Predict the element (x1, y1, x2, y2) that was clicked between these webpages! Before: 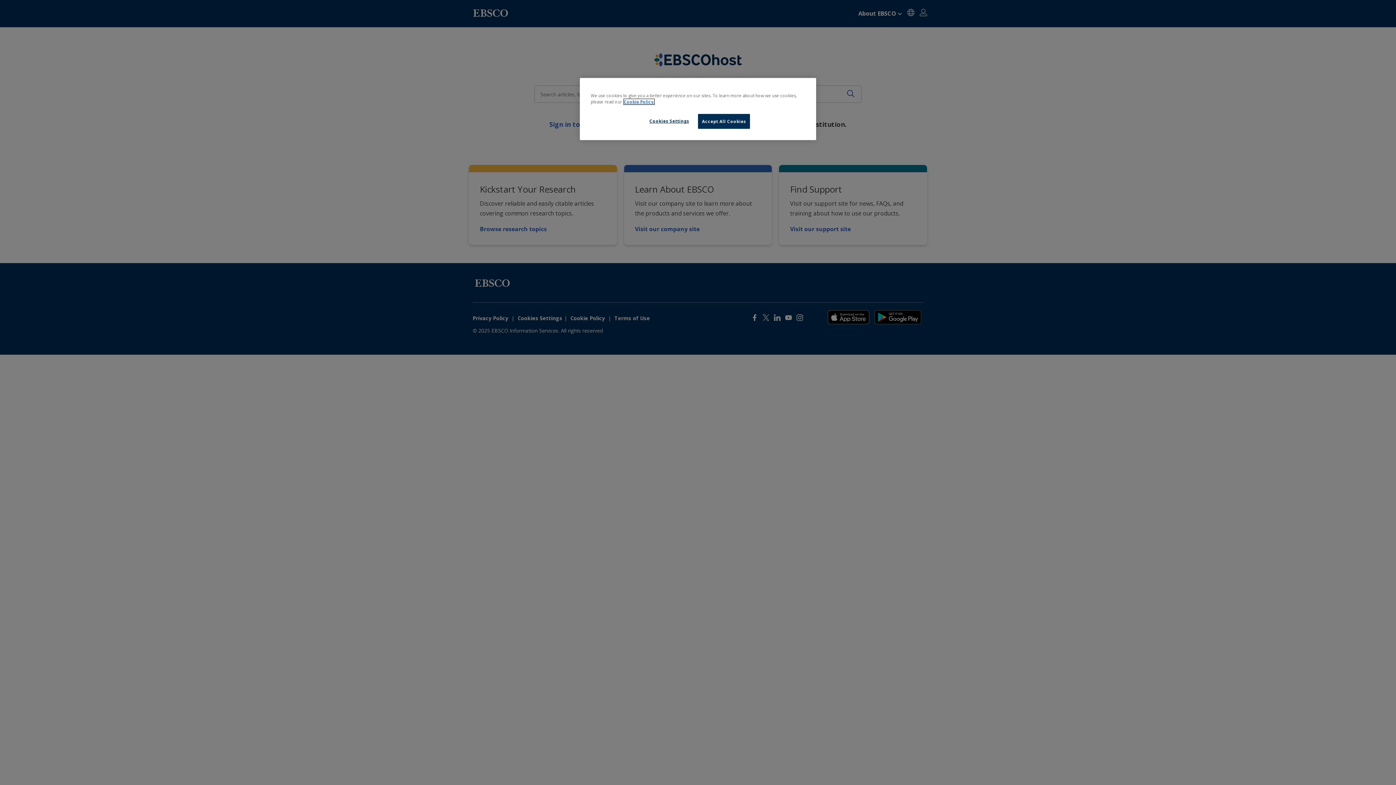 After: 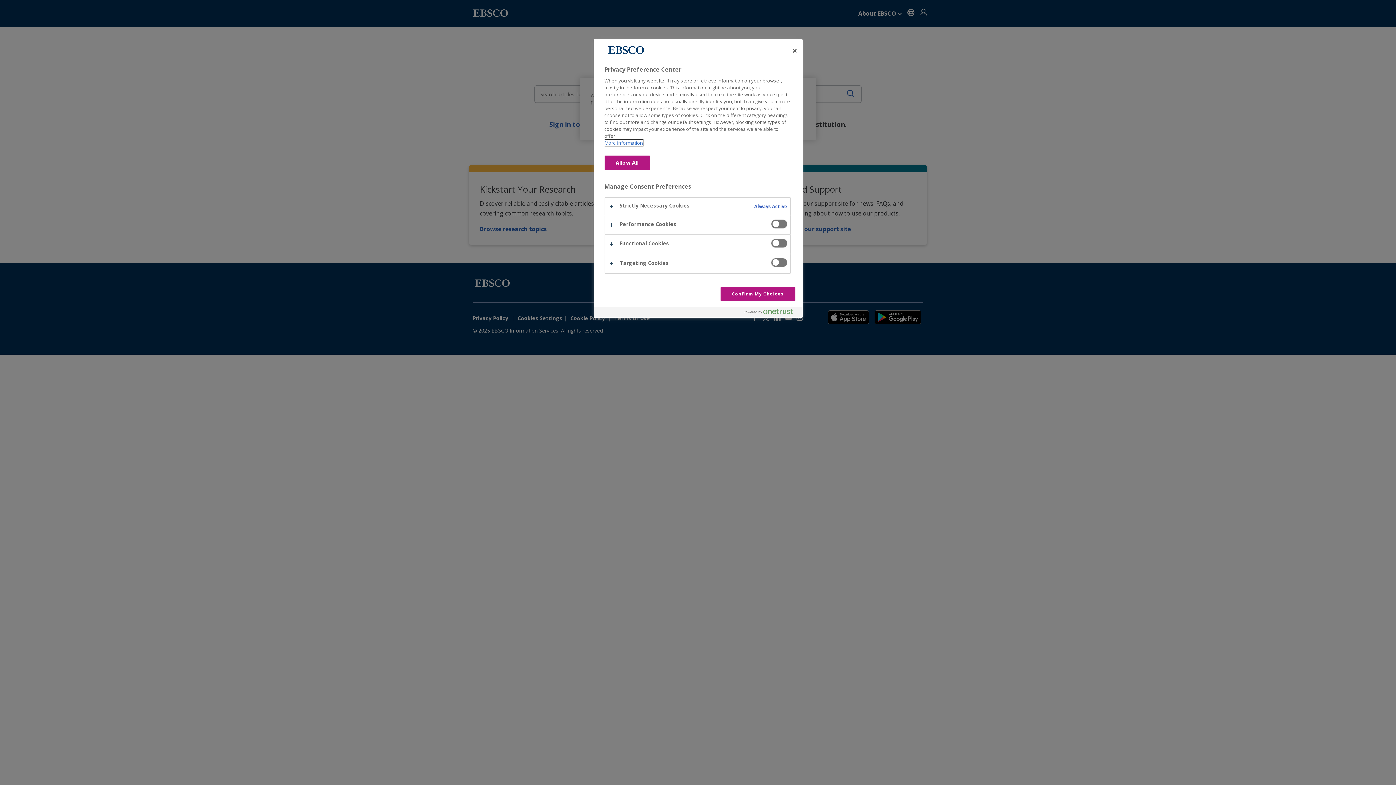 Action: label: Cookies Settings bbox: (644, 114, 694, 128)